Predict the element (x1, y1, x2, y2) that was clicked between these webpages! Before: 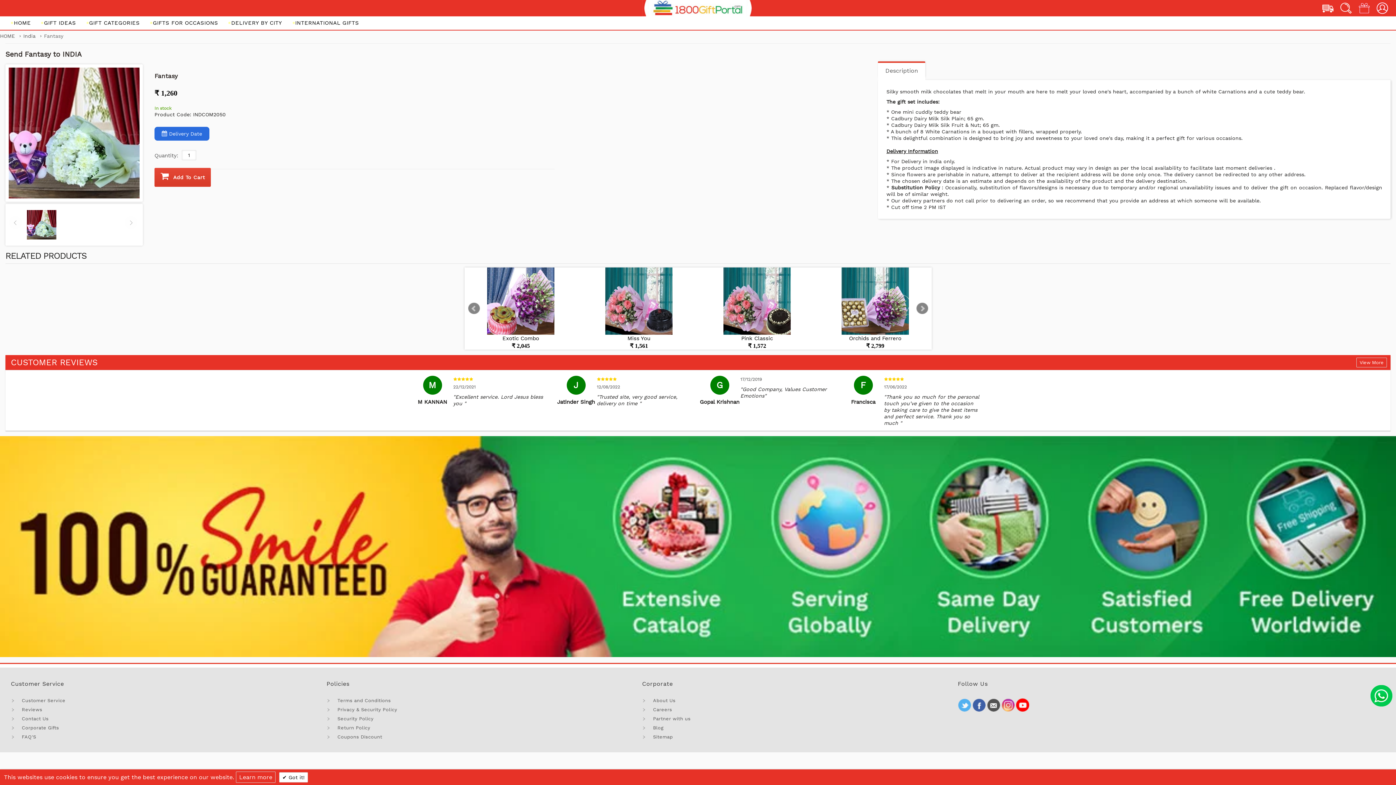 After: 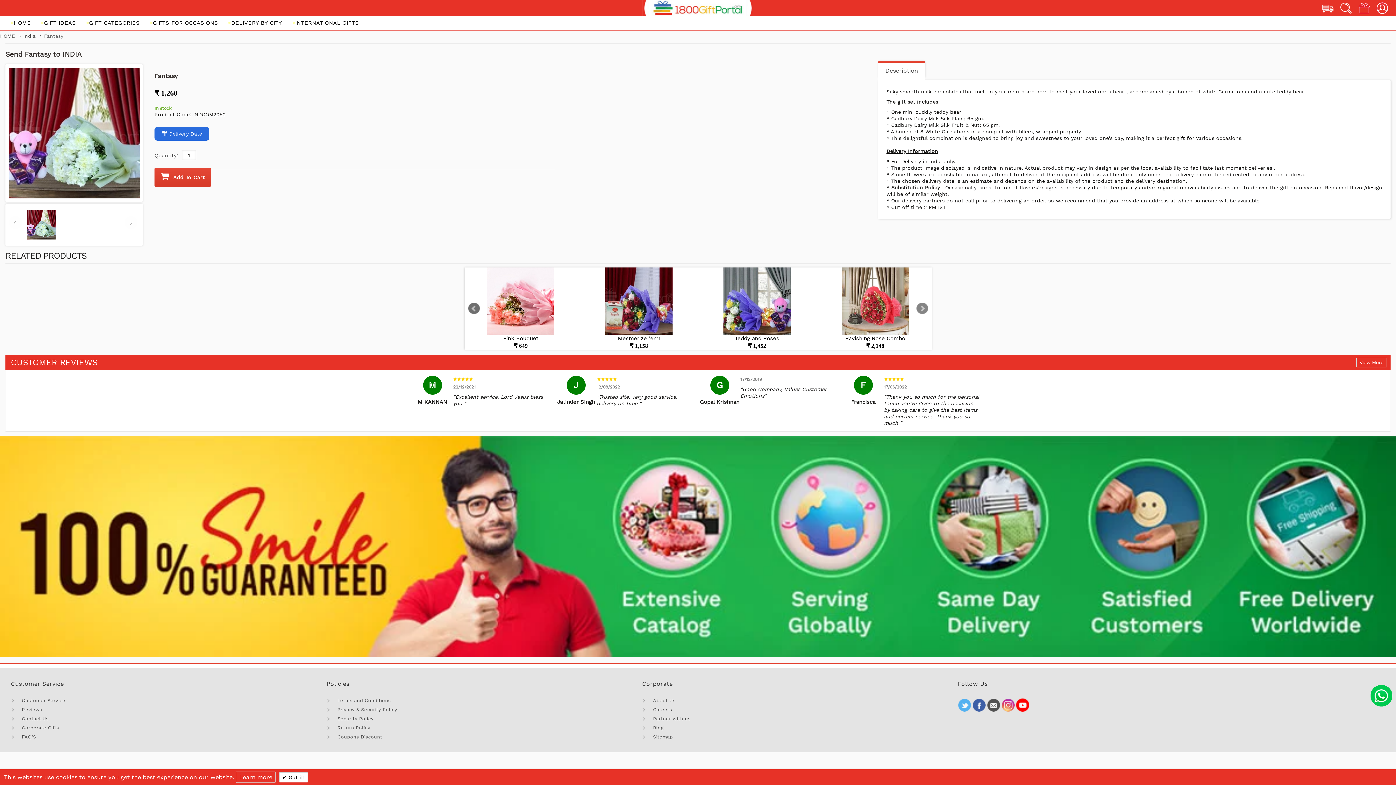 Action: label: Prev bbox: (468, 302, 479, 314)